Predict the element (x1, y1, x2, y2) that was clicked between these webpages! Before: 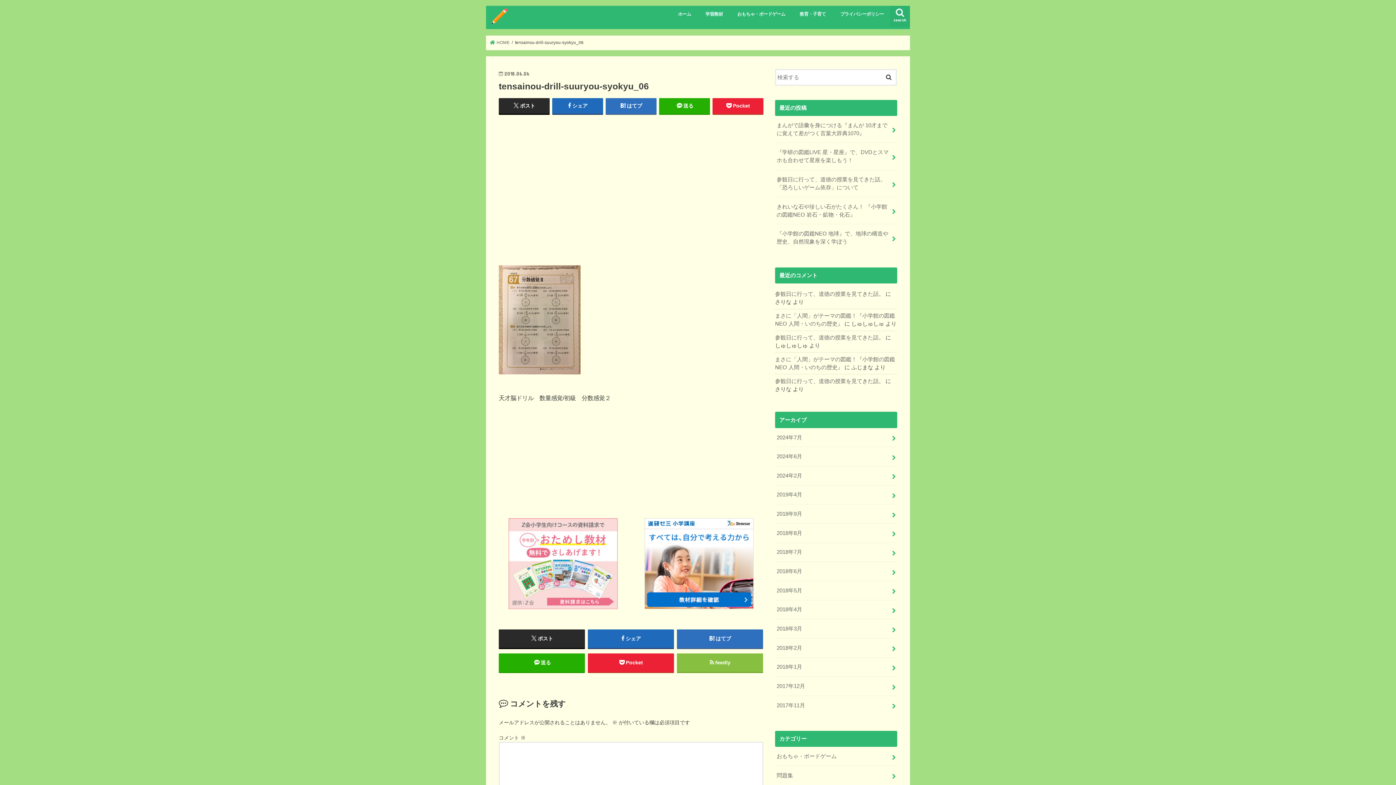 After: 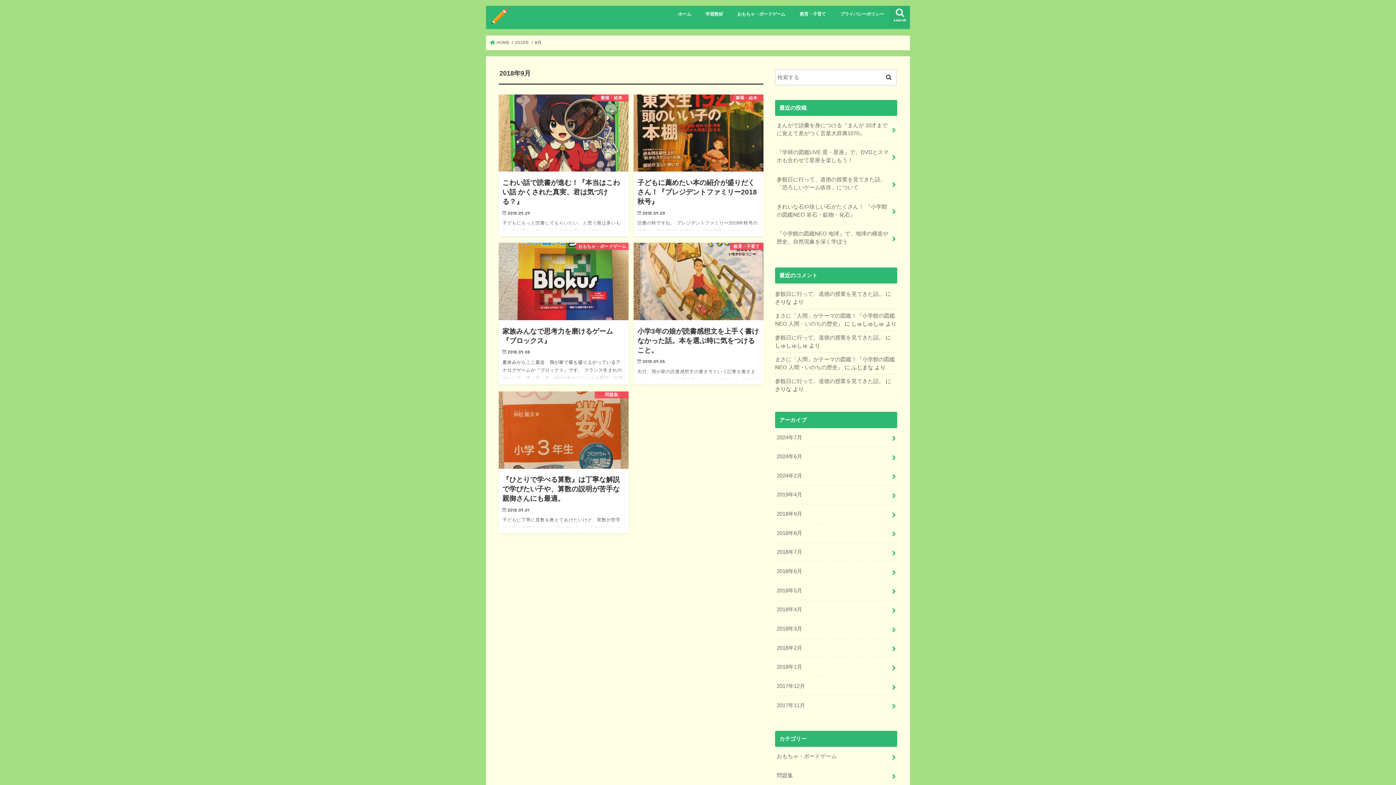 Action: label: 2018年9月 bbox: (775, 504, 897, 523)